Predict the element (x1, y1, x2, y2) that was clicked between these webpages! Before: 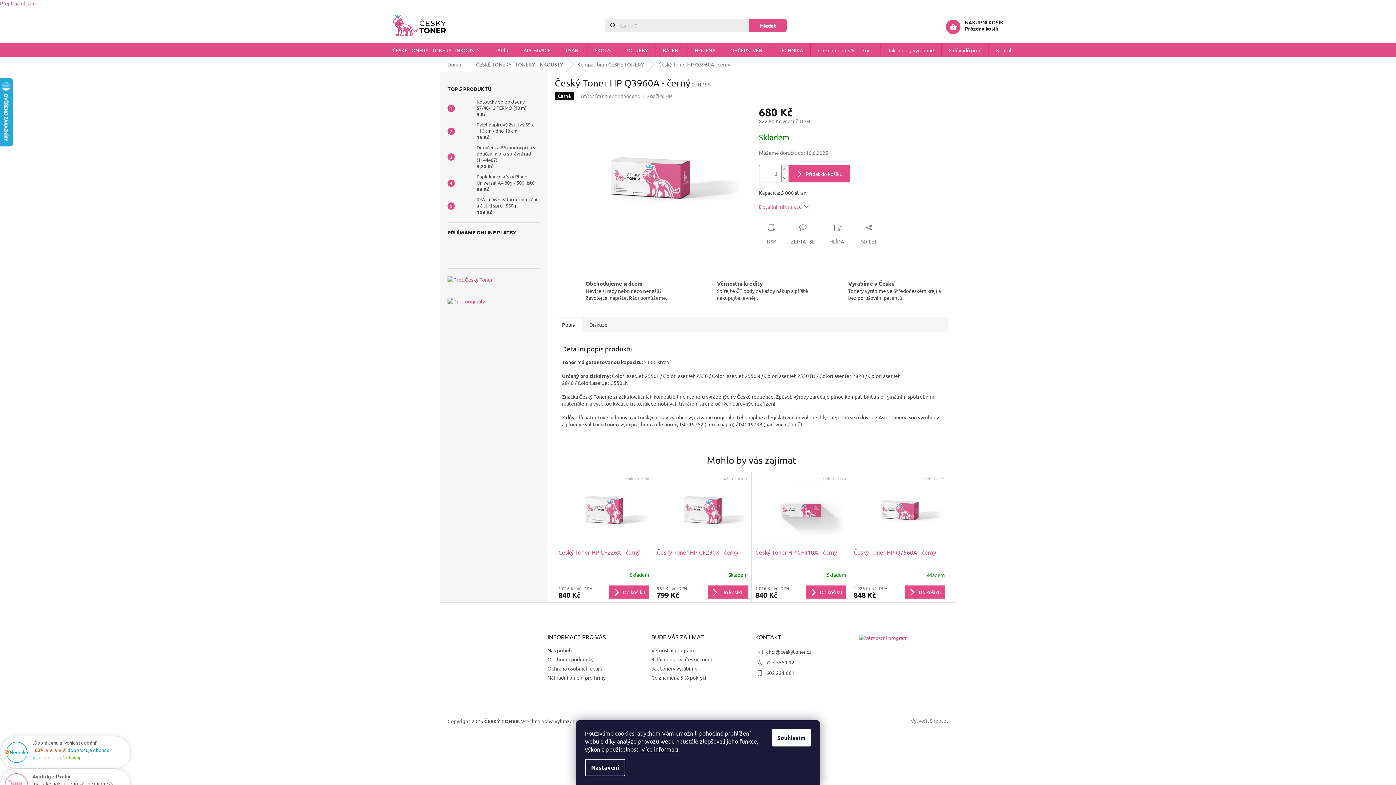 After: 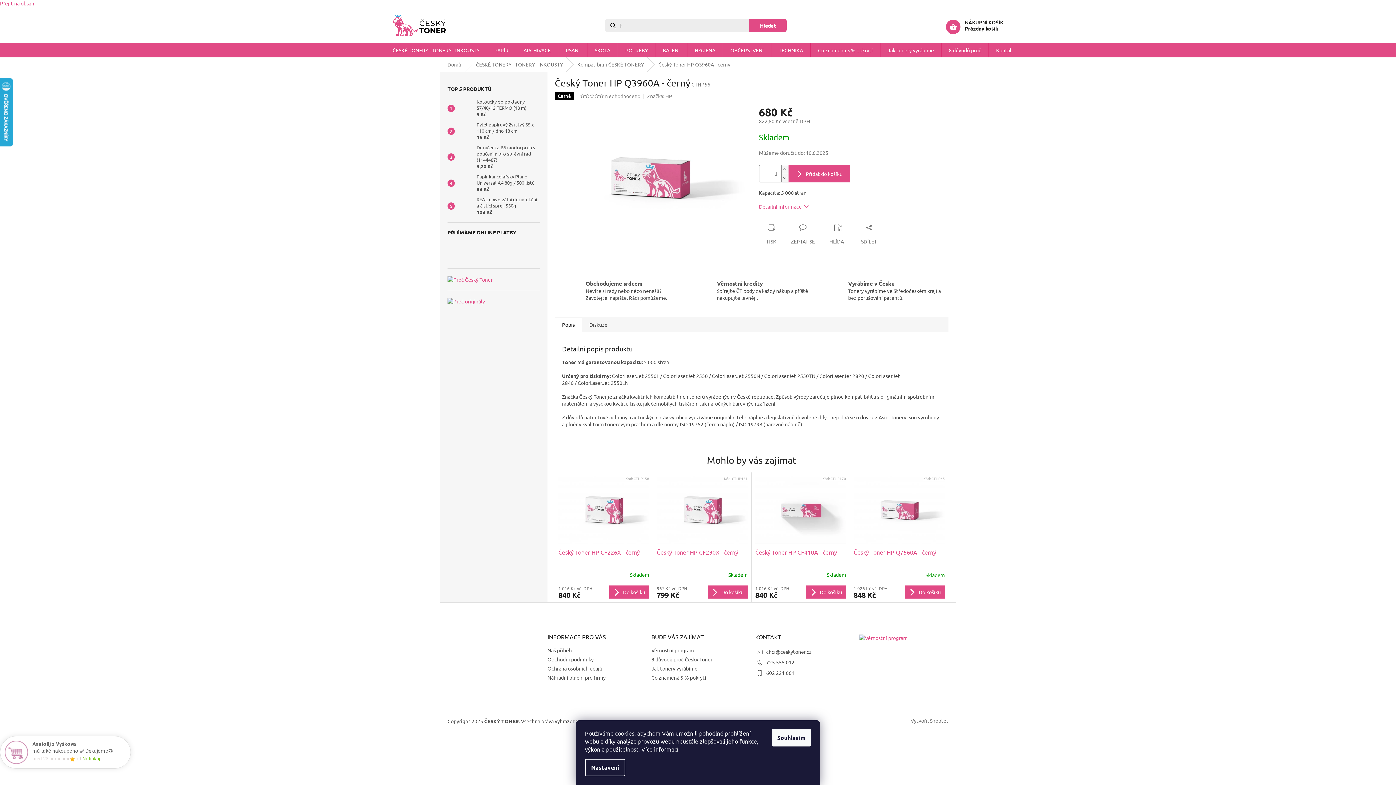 Action: label: Více informací bbox: (641, 745, 678, 753)